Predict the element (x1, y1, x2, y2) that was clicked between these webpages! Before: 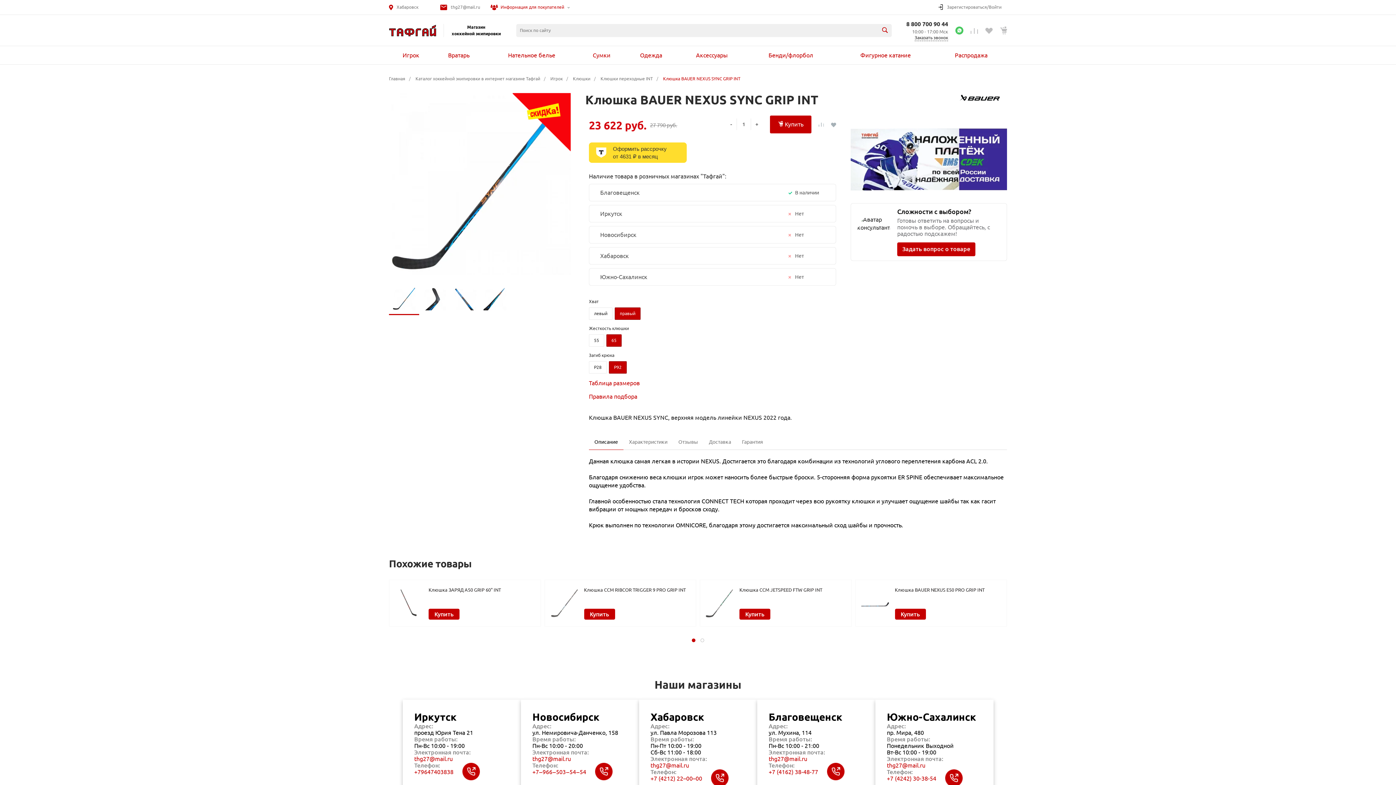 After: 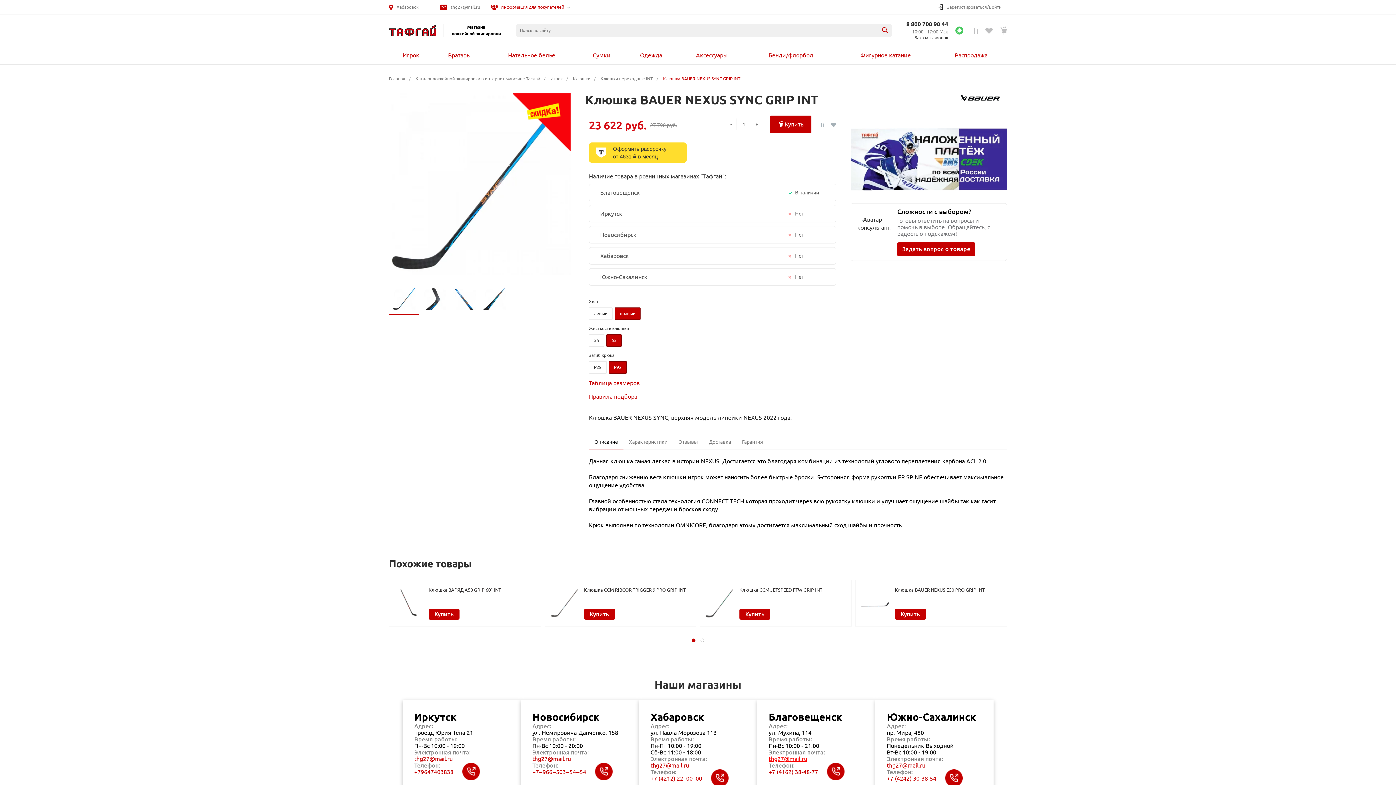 Action: label: thg27@mail.ru bbox: (768, 755, 807, 762)